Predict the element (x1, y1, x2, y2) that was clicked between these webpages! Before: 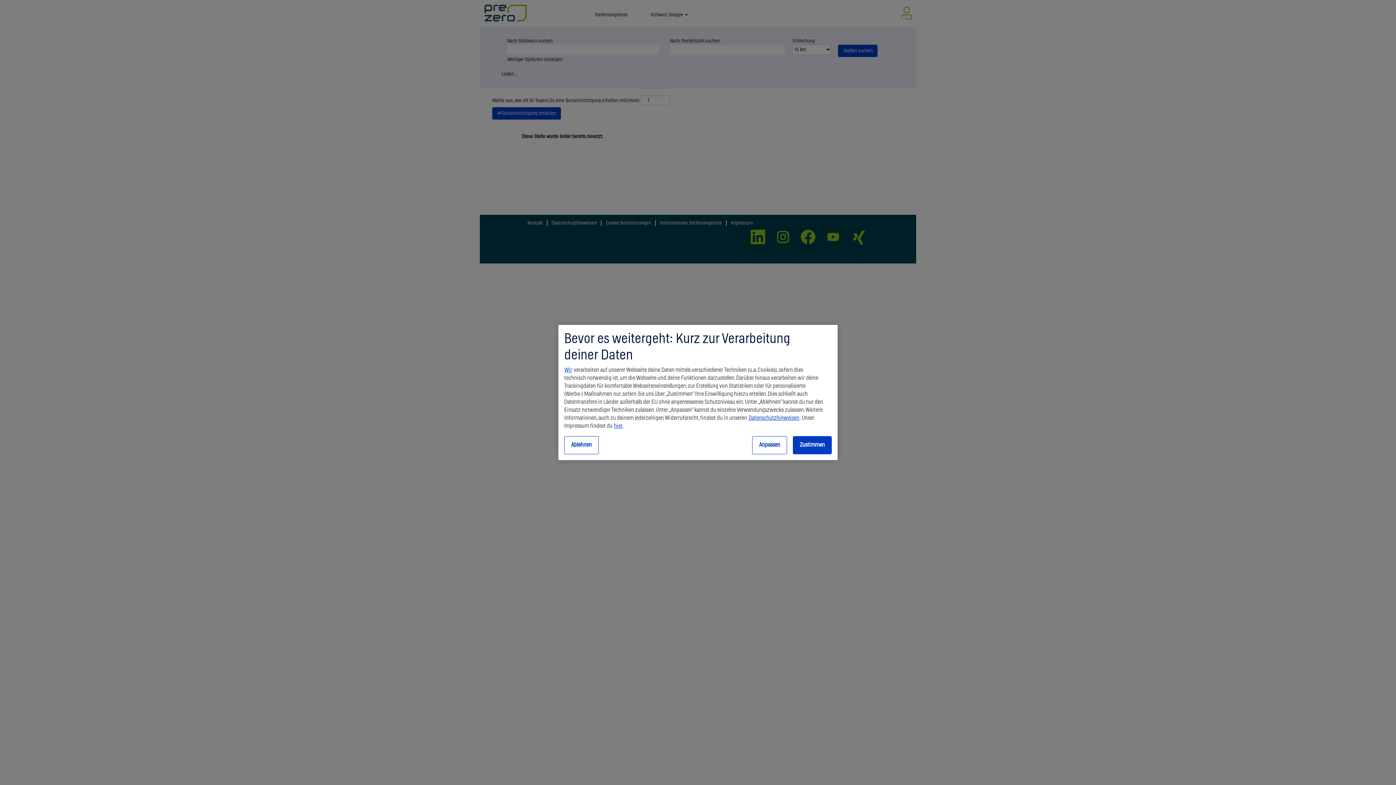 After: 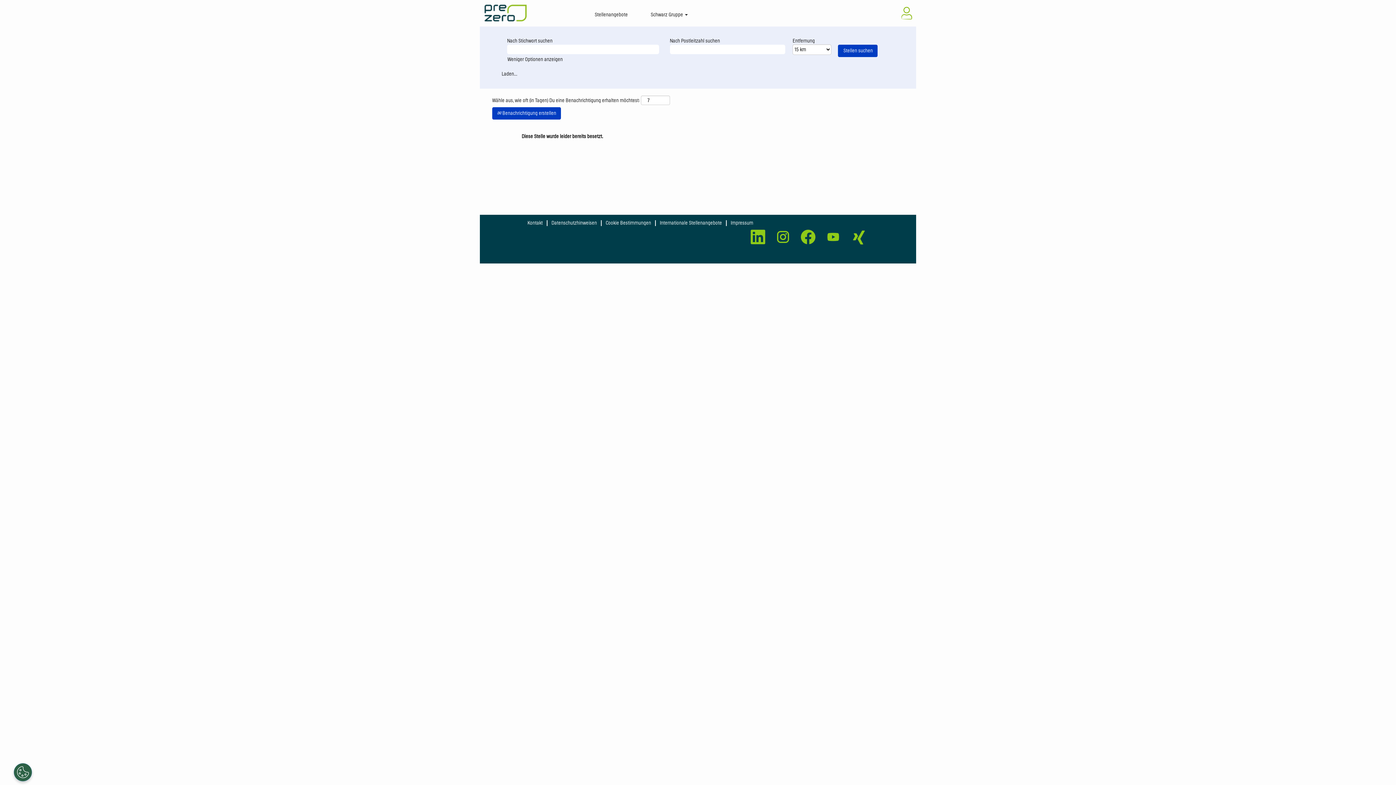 Action: label: Ablehnen bbox: (564, 436, 598, 454)